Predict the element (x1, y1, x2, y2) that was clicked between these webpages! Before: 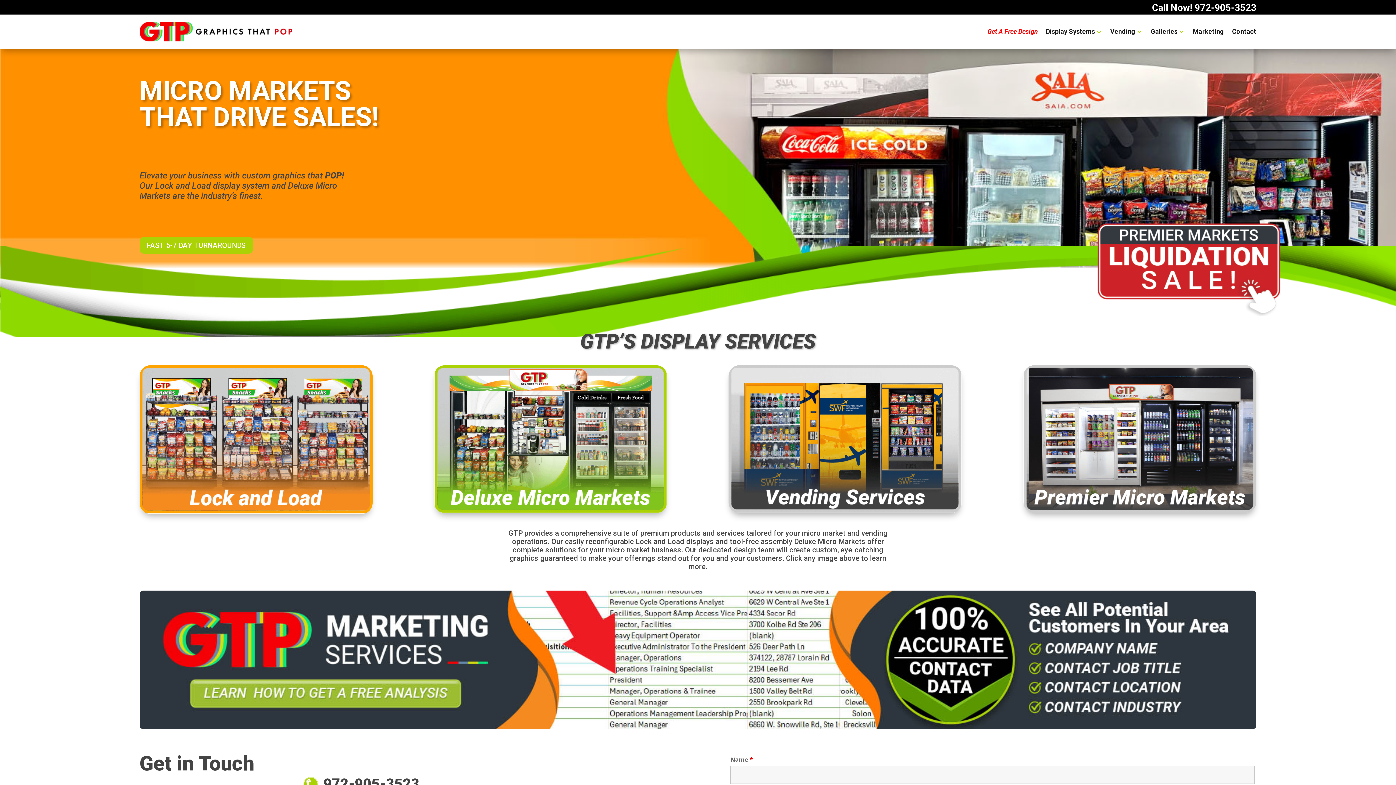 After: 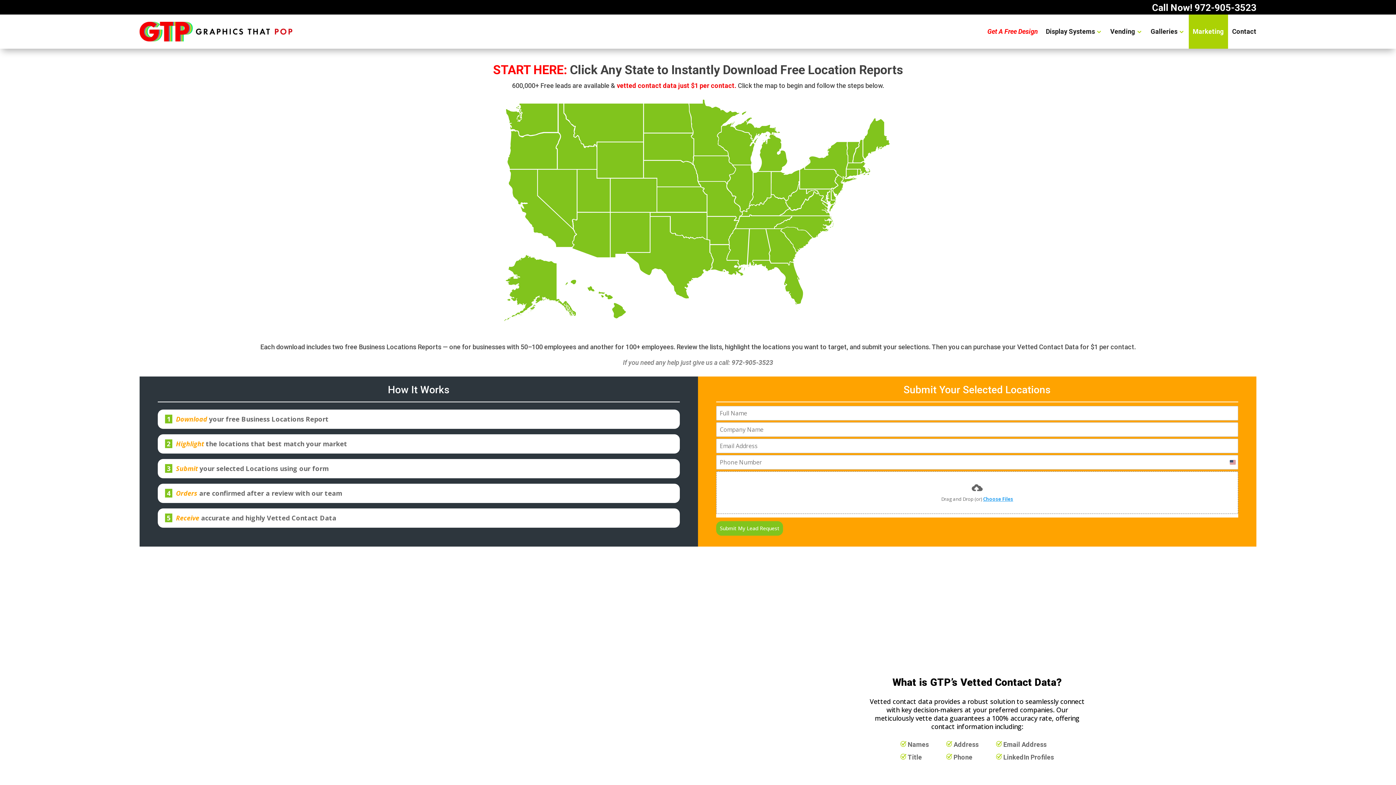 Action: label: Marketing bbox: (1193, 14, 1224, 48)